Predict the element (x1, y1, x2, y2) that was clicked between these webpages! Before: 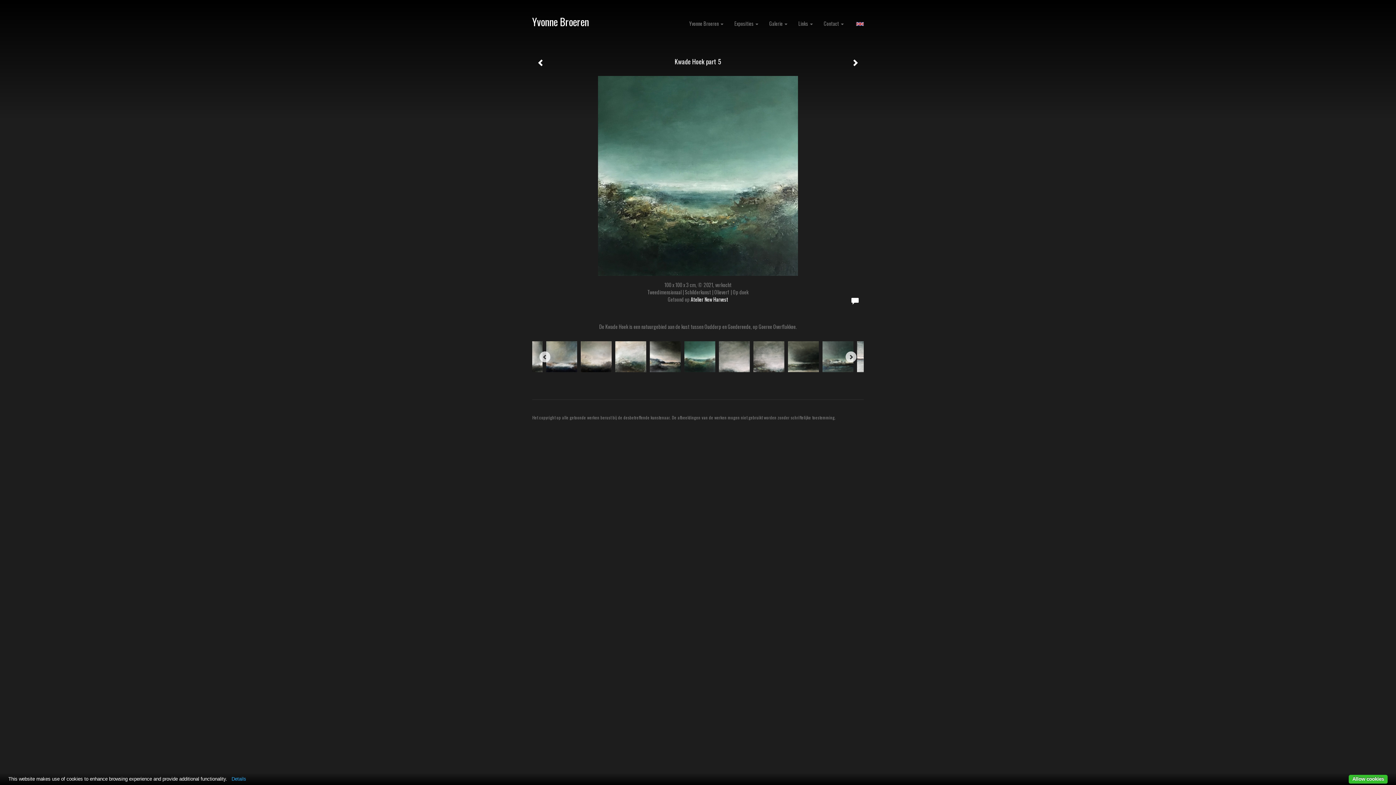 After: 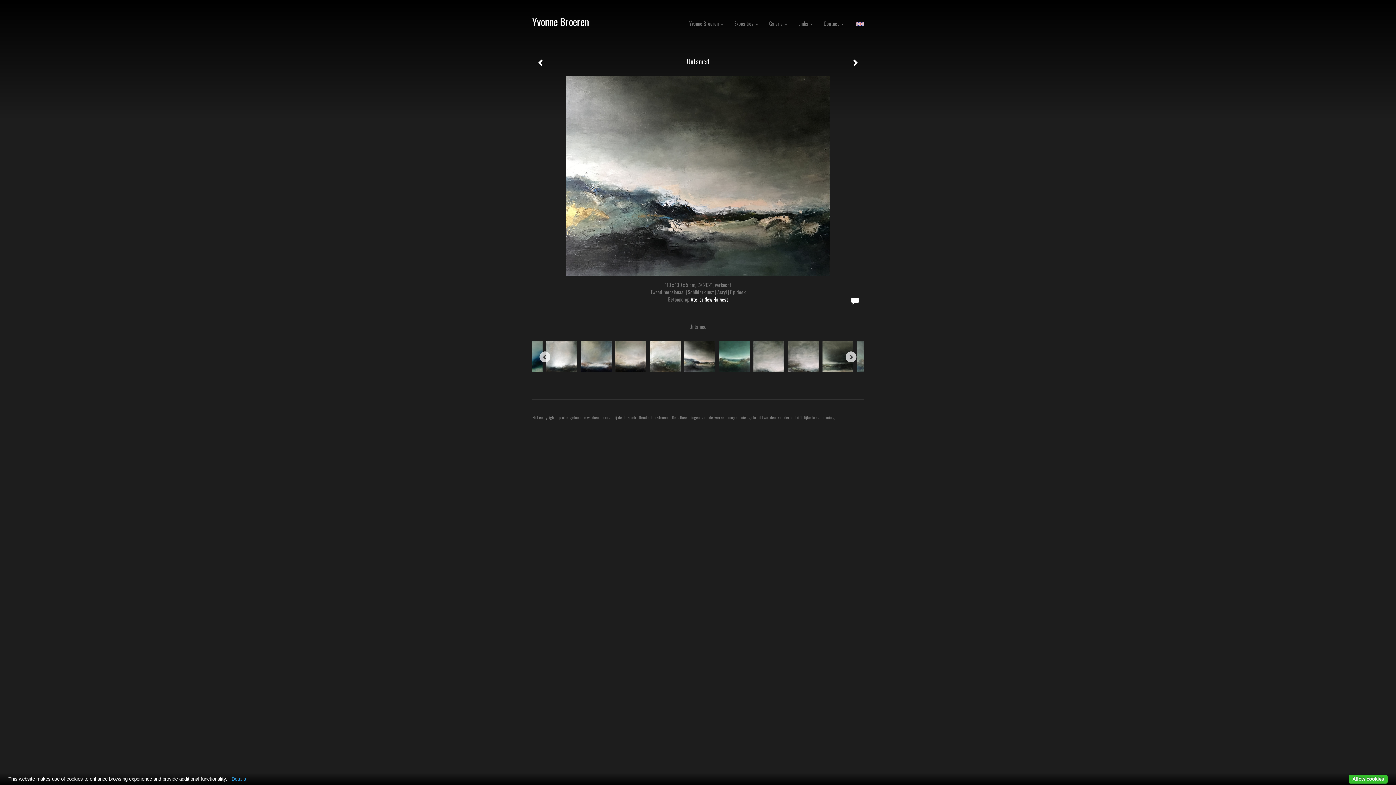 Action: bbox: (646, 339, 680, 374)